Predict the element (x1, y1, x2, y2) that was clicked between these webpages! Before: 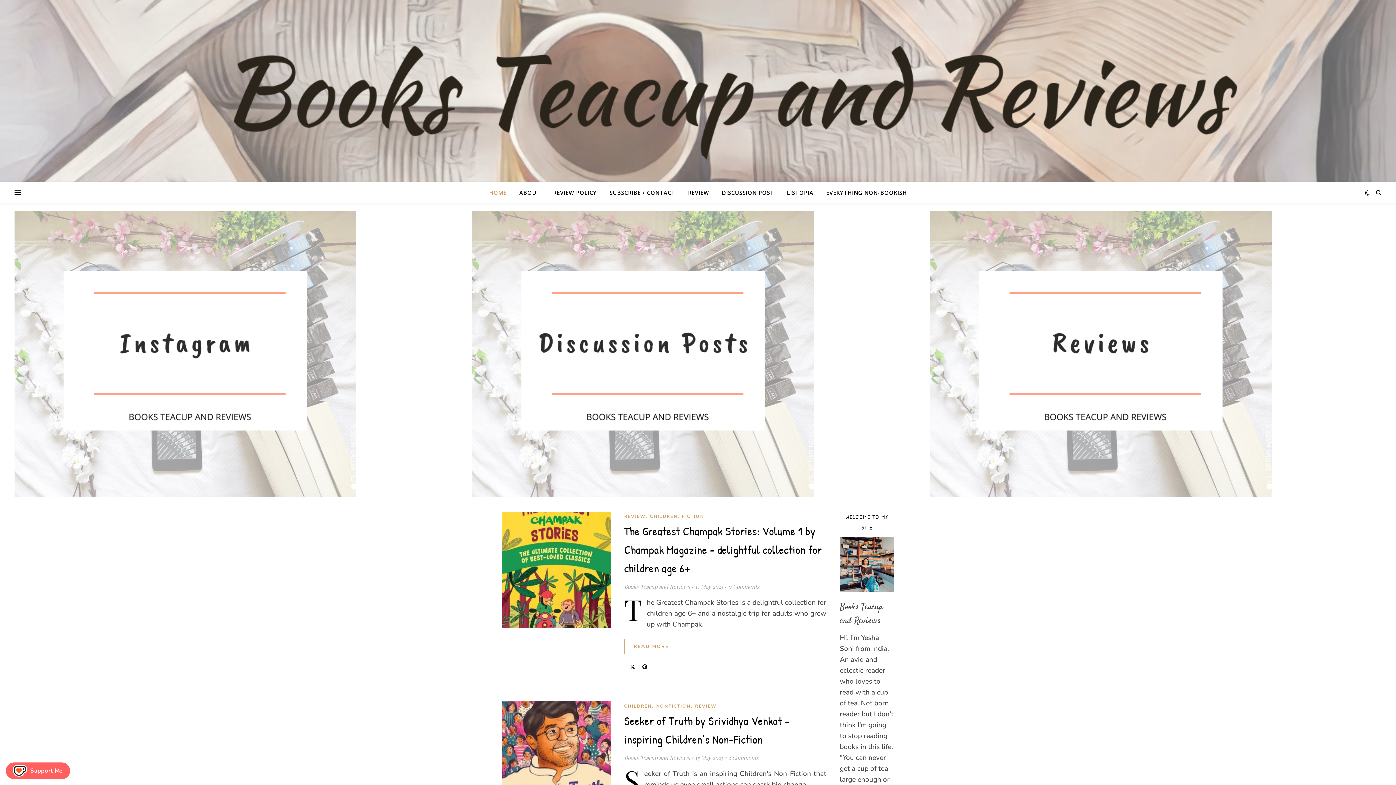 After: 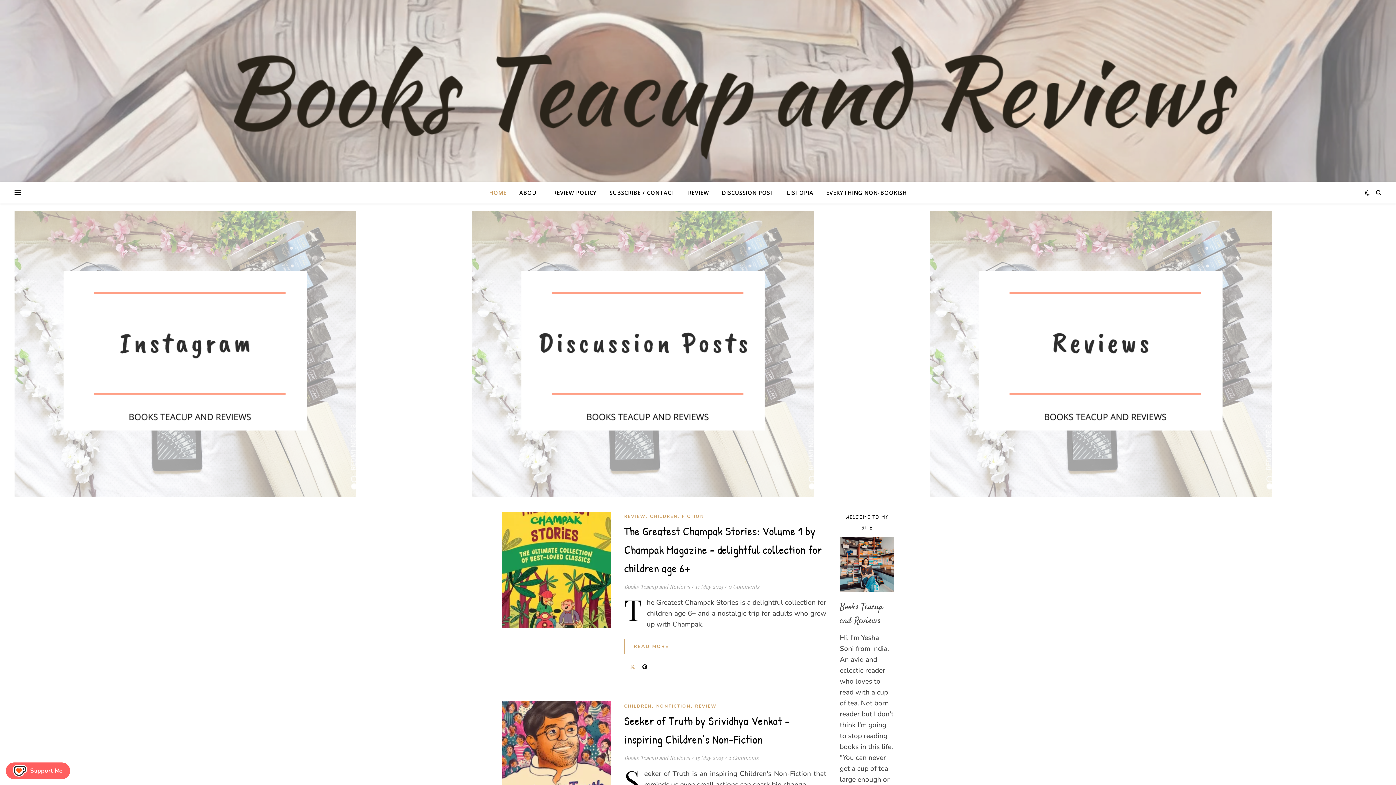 Action: bbox: (630, 664, 636, 670) label:  